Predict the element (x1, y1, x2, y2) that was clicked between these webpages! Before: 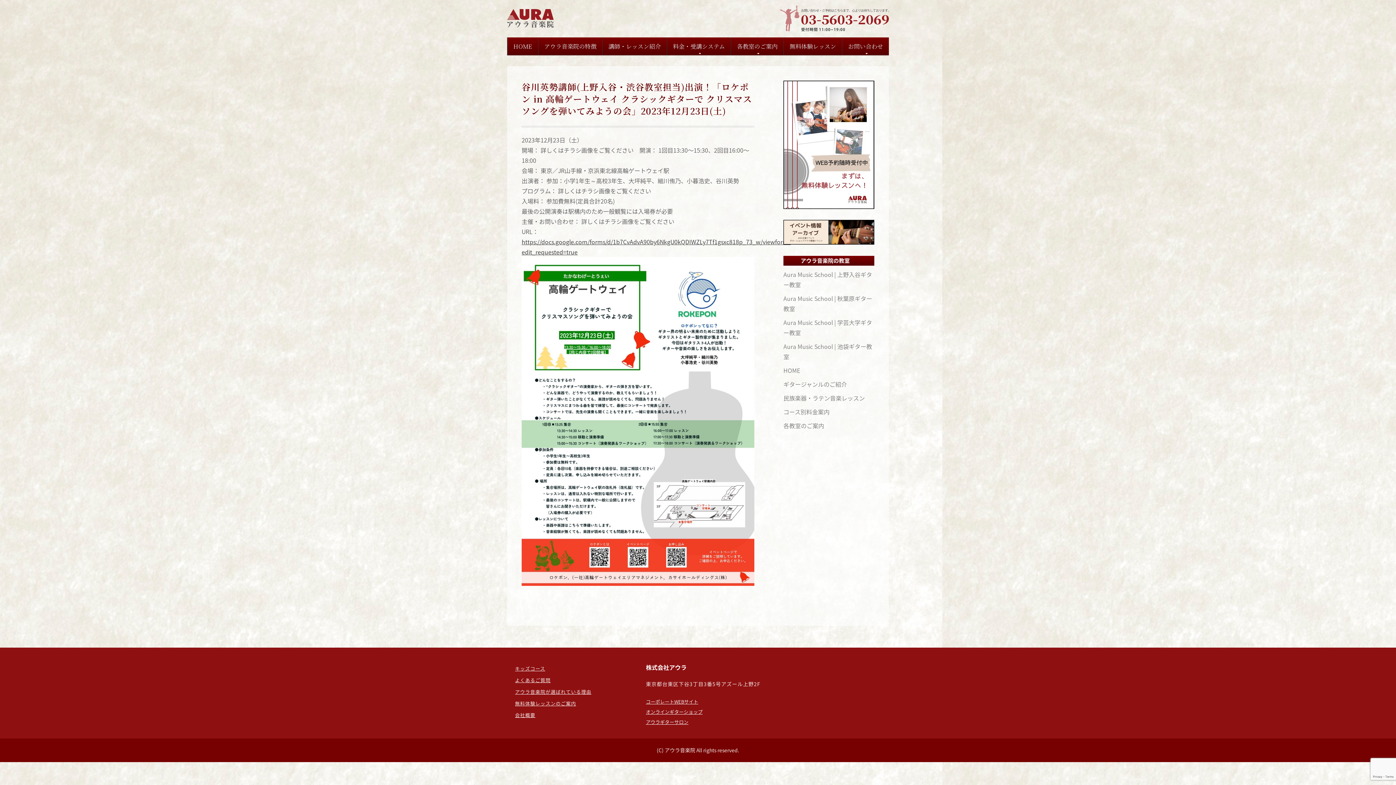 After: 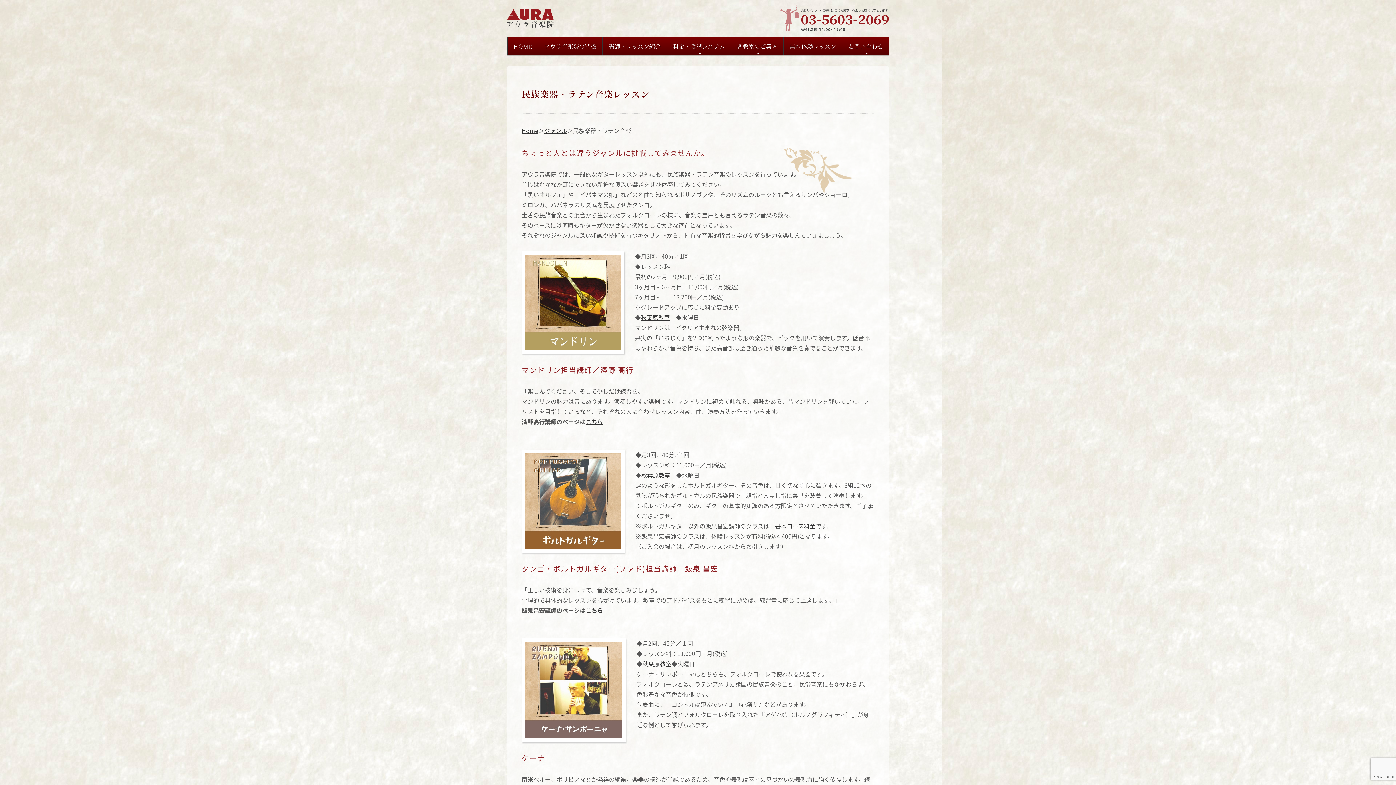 Action: label: 民族楽器・ラテン音楽レッスン bbox: (783, 393, 865, 402)